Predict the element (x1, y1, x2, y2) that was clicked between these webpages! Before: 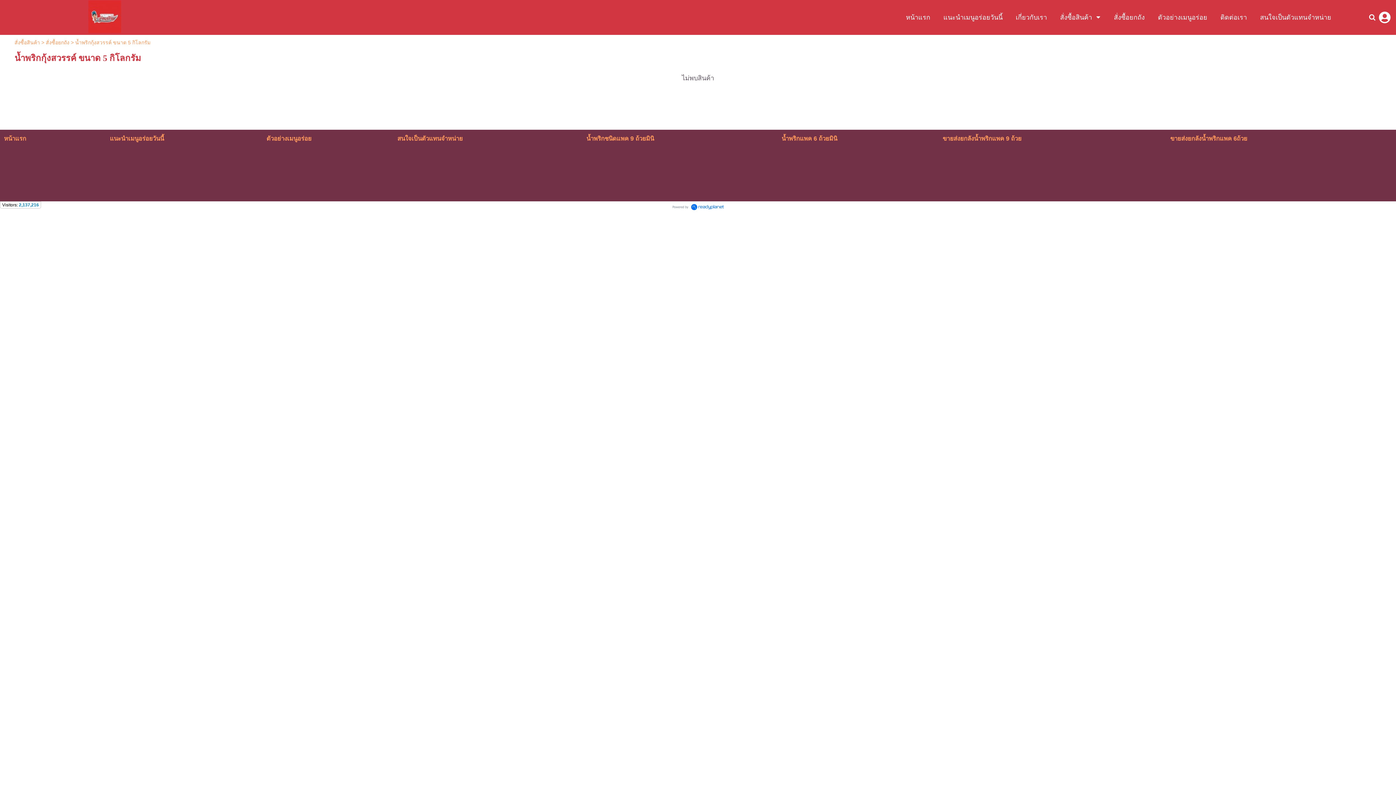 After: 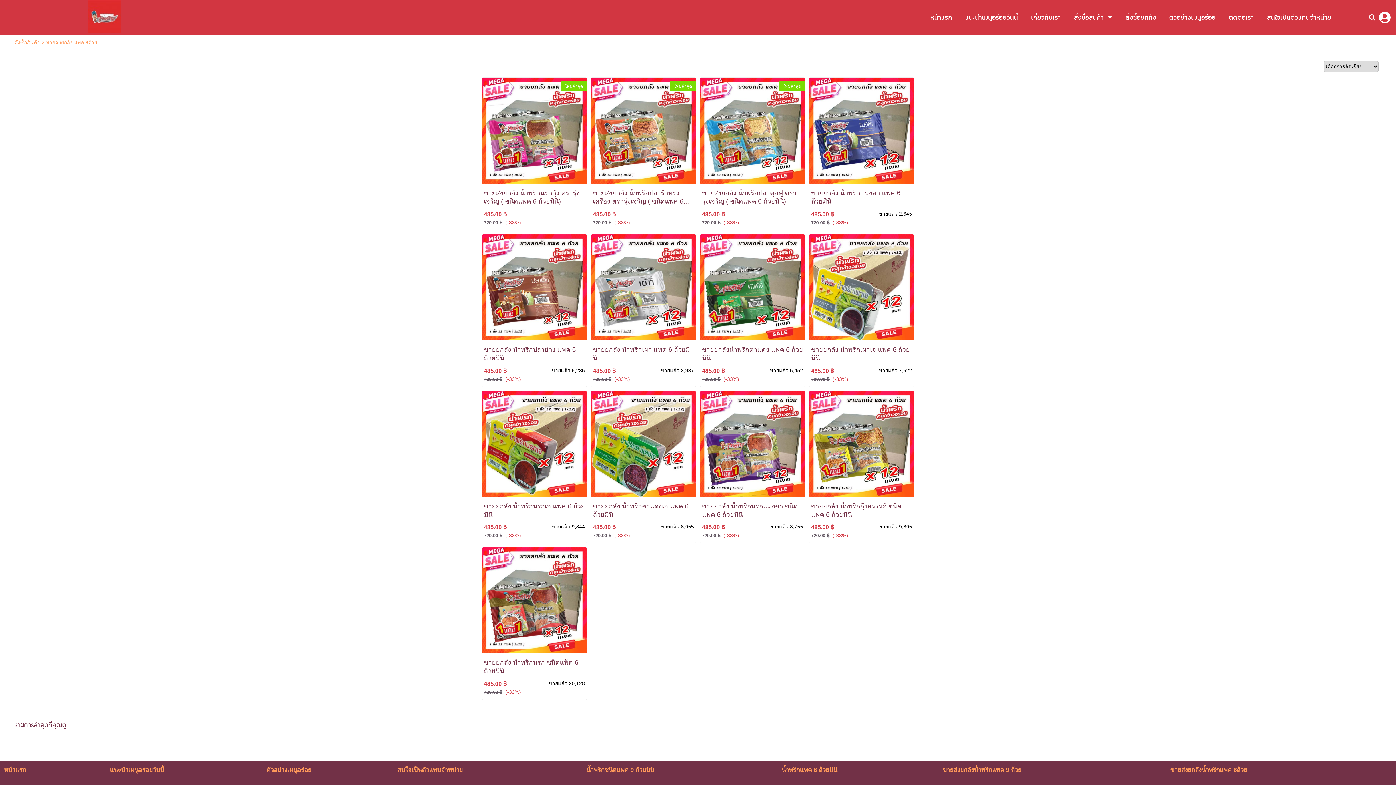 Action: bbox: (1170, 133, 1392, 143) label: ขายส่งยกลังน้ำพริกแพค 6ถ้วย